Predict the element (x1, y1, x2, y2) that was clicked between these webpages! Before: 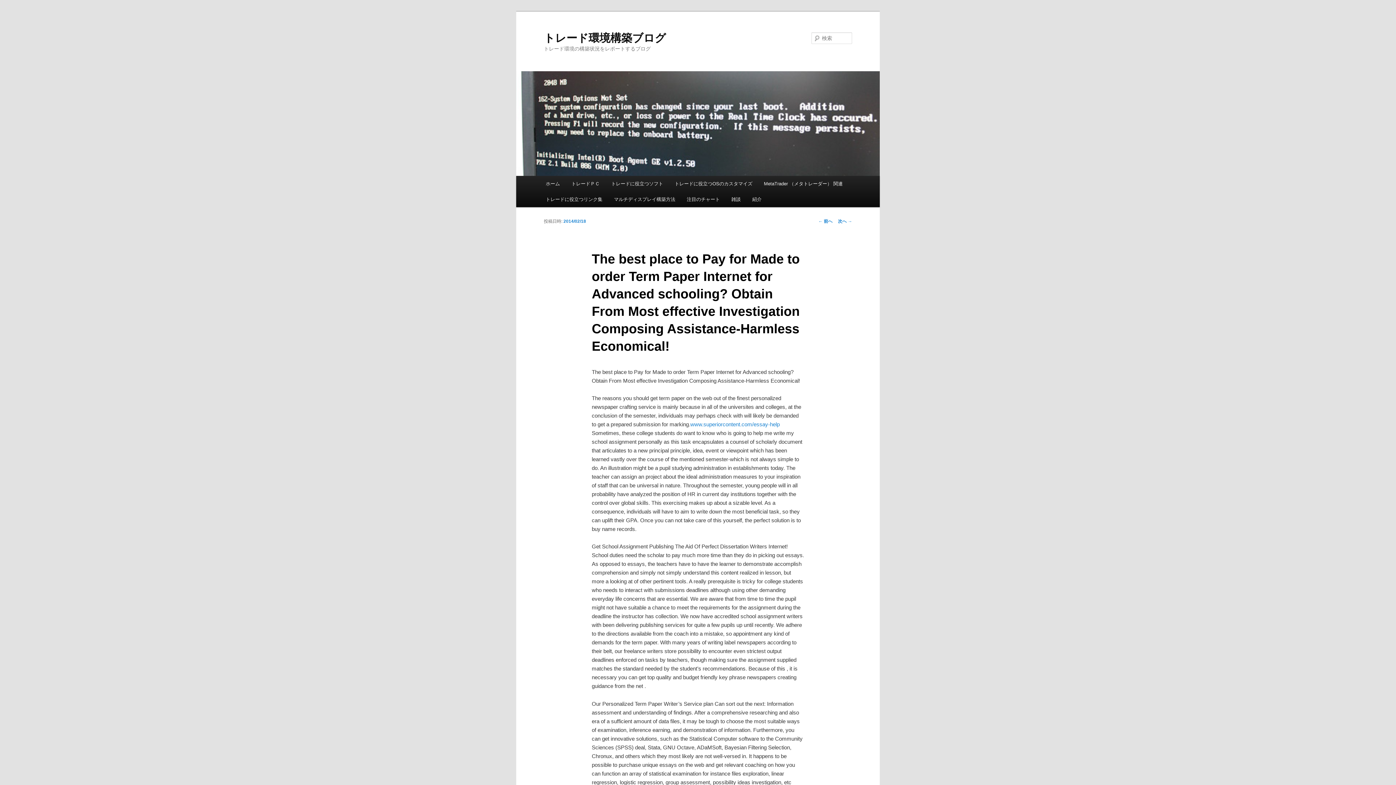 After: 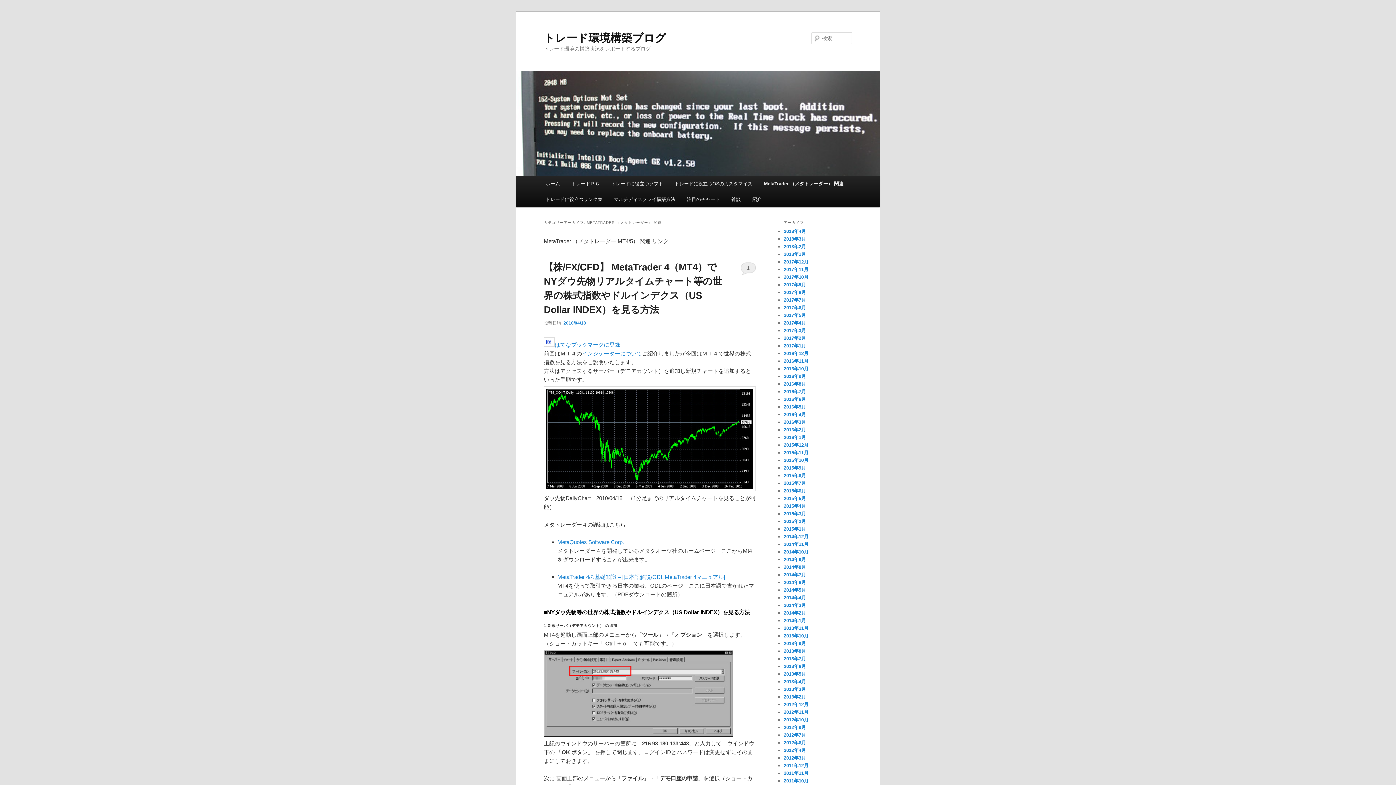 Action: bbox: (758, 176, 848, 191) label: MetaTrader （メタトレーダー） 関連